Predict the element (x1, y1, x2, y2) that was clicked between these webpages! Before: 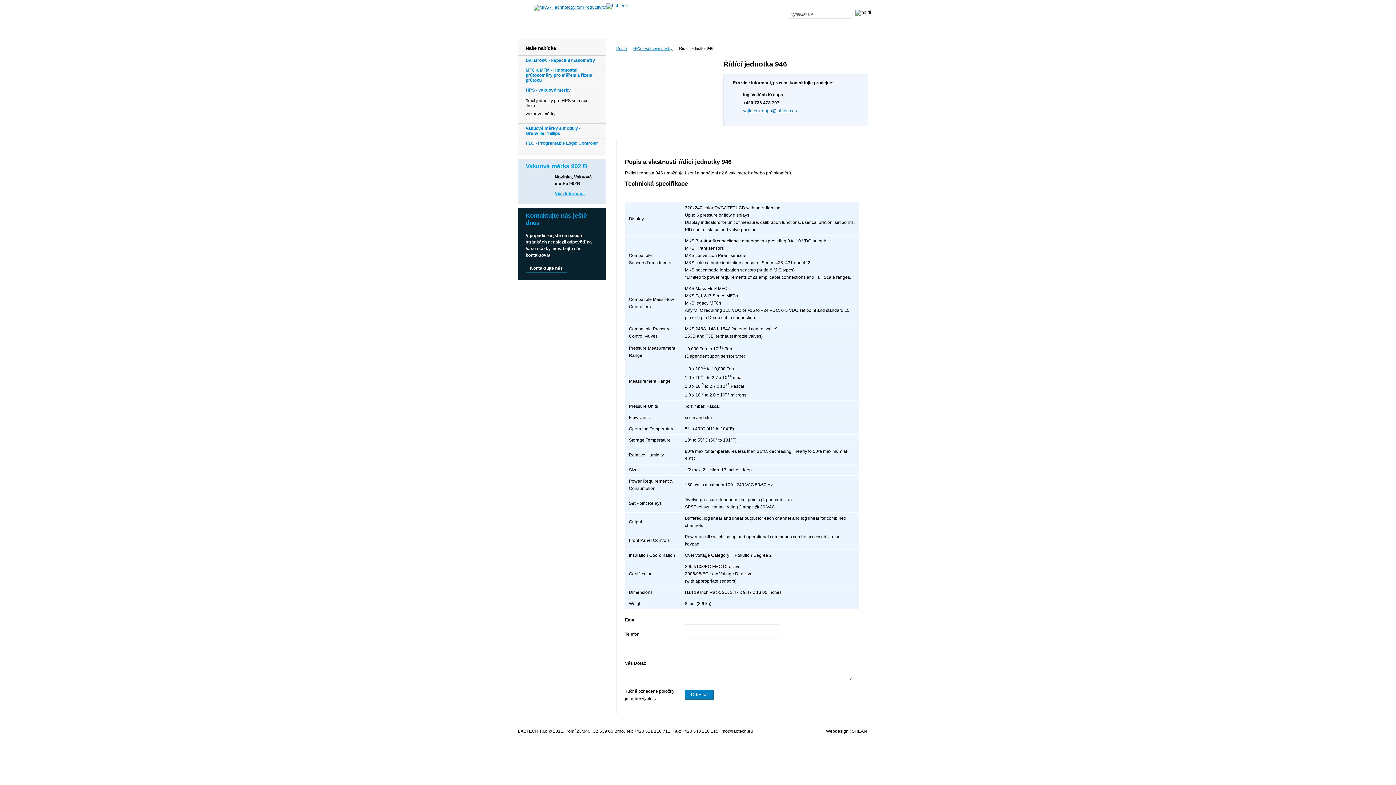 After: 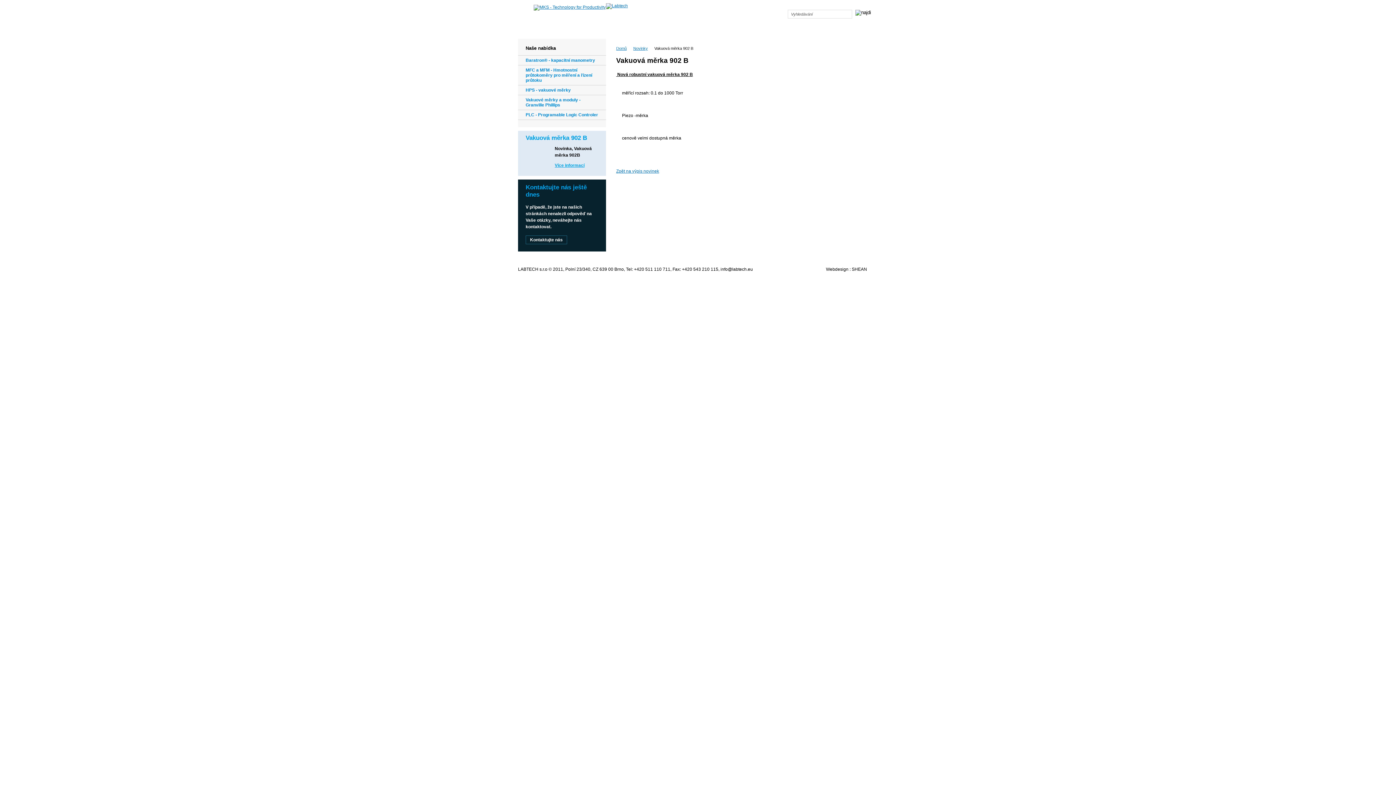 Action: label: Více informací bbox: (554, 186, 584, 197)